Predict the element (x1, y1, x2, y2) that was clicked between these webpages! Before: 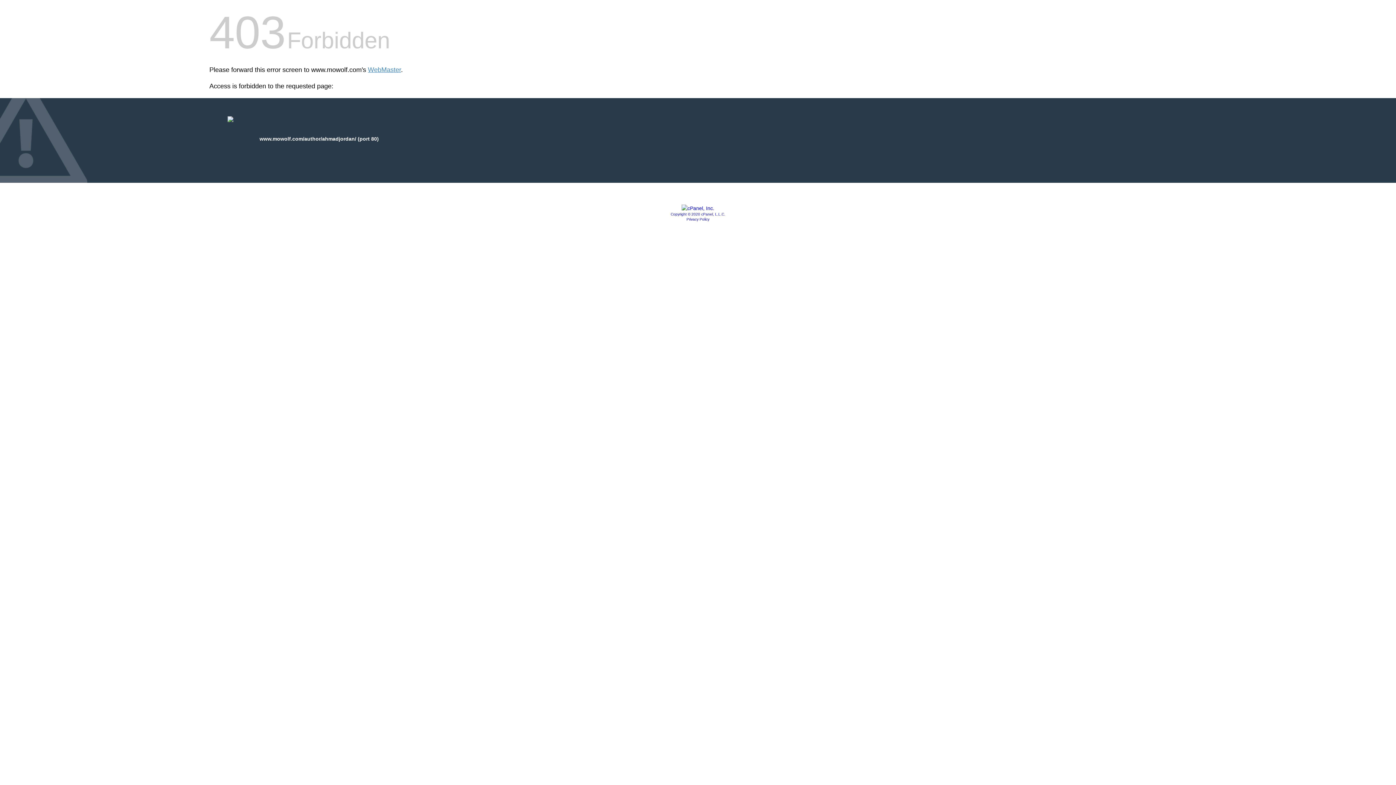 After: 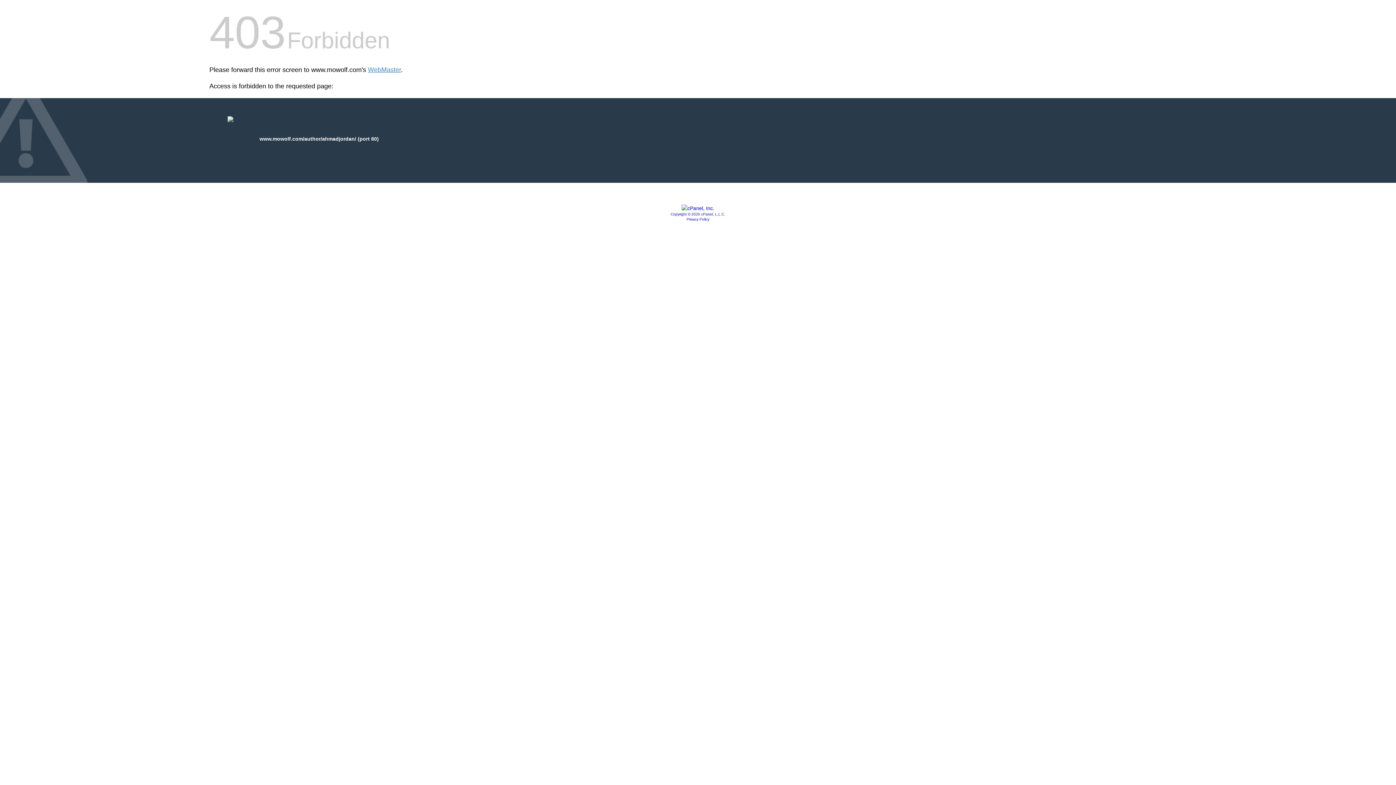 Action: bbox: (681, 205, 714, 211)